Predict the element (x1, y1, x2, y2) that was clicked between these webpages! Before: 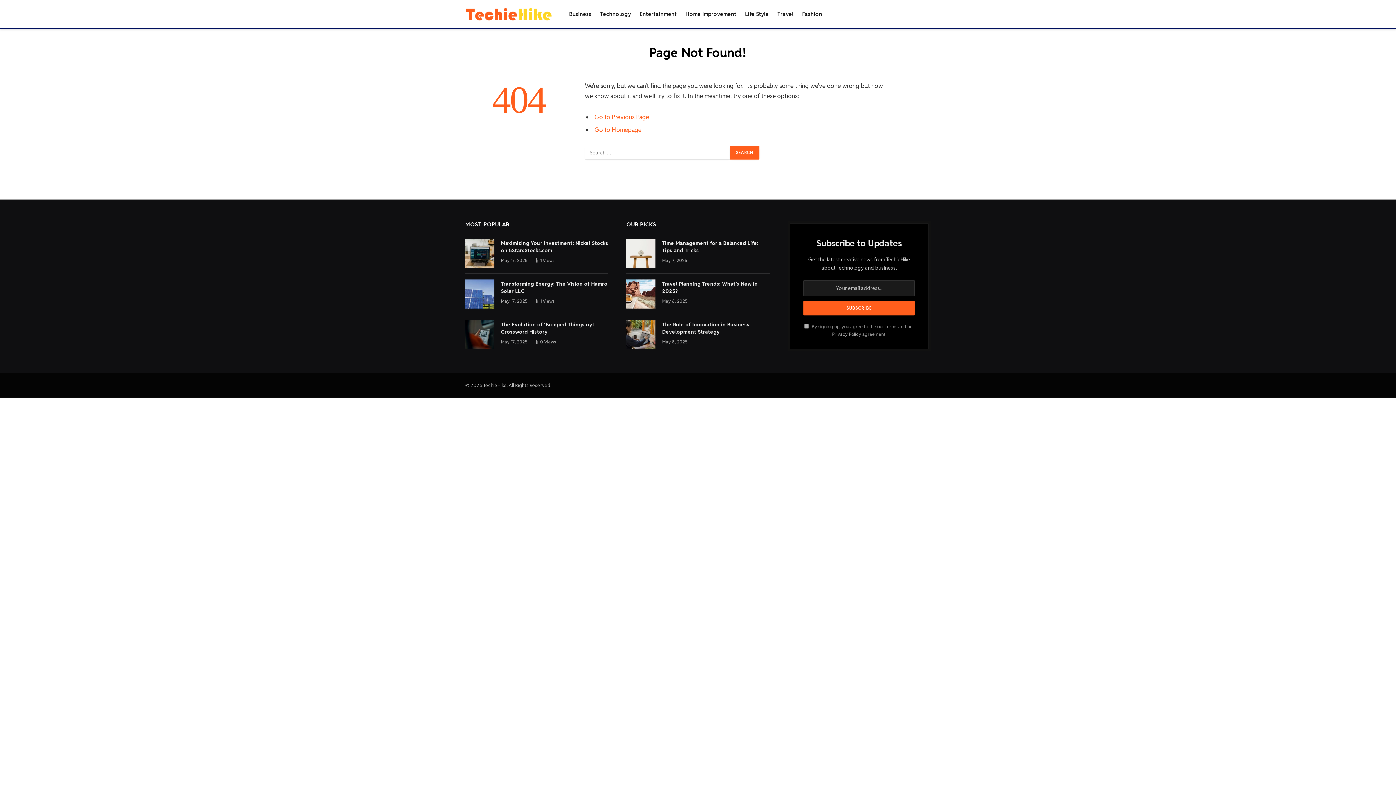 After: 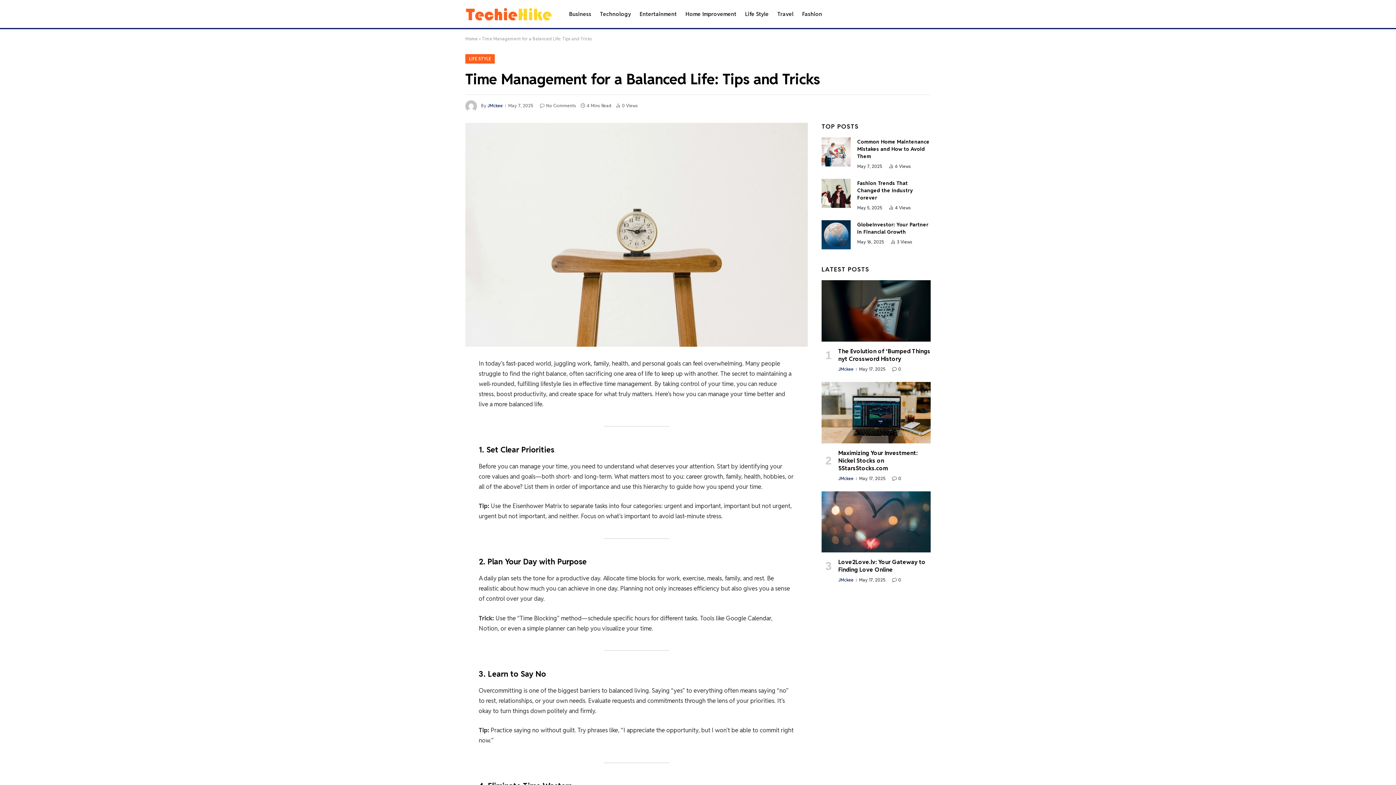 Action: bbox: (662, 239, 769, 254) label: Time Management for a Balanced Life: Tips and Tricks